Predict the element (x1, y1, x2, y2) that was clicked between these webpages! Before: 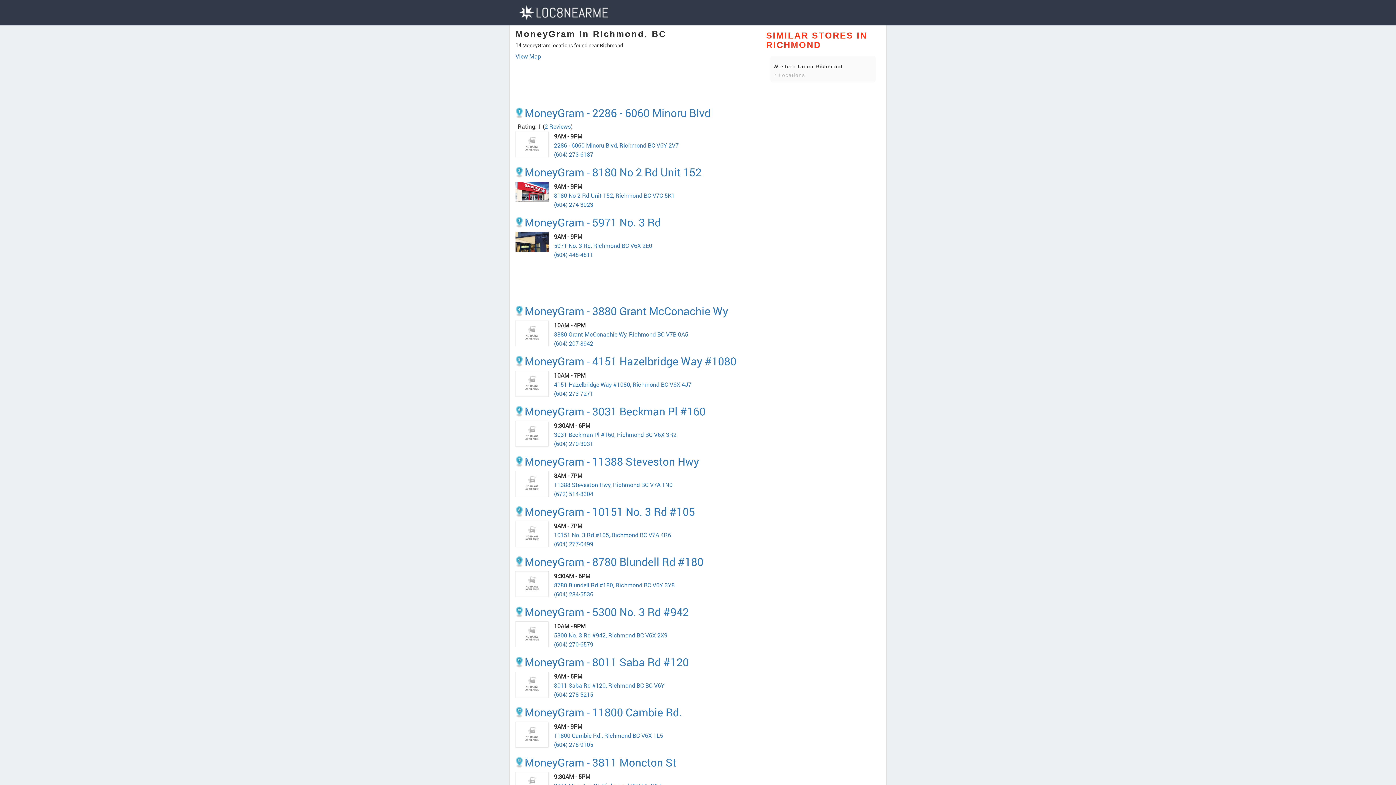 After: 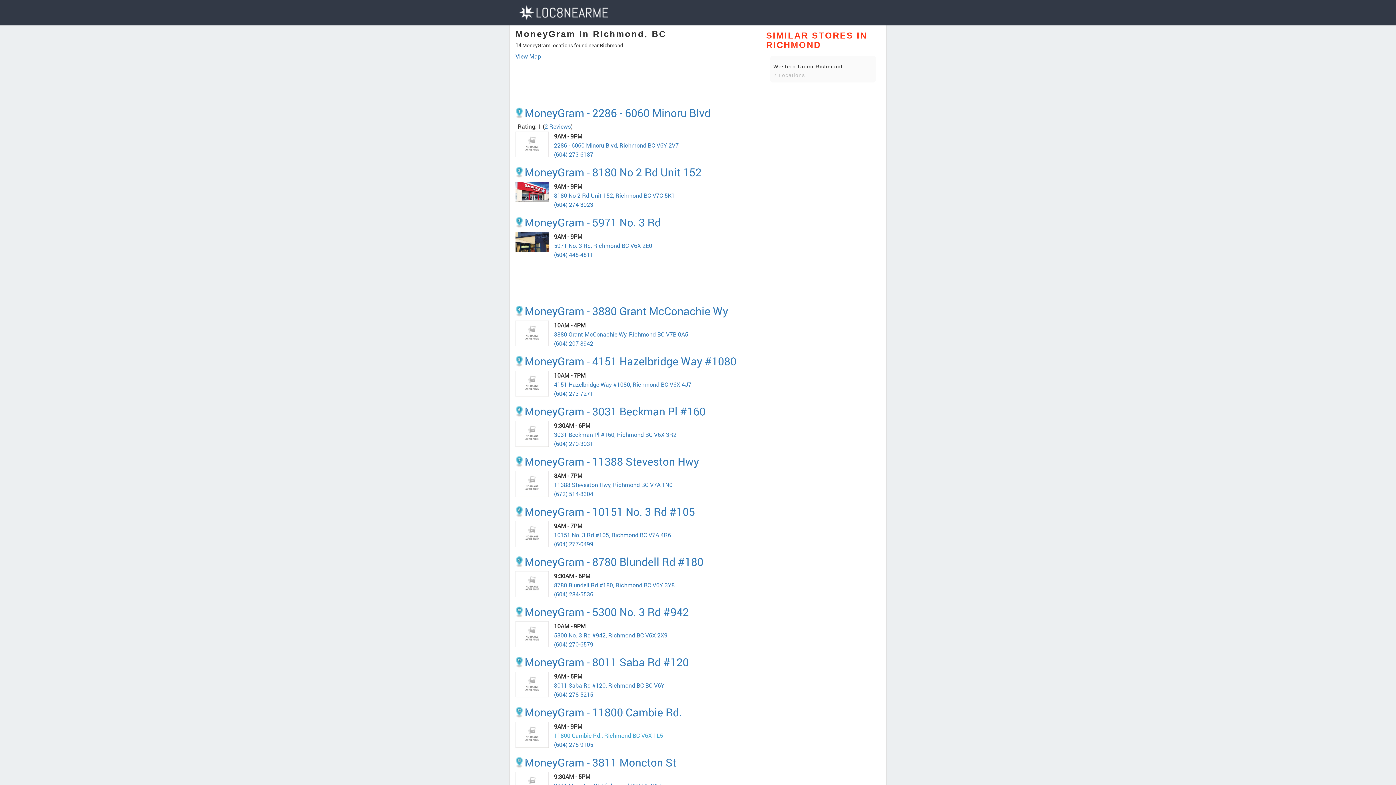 Action: bbox: (554, 732, 663, 739) label: 11800 Cambie Rd., Richmond BC V6X 1L5